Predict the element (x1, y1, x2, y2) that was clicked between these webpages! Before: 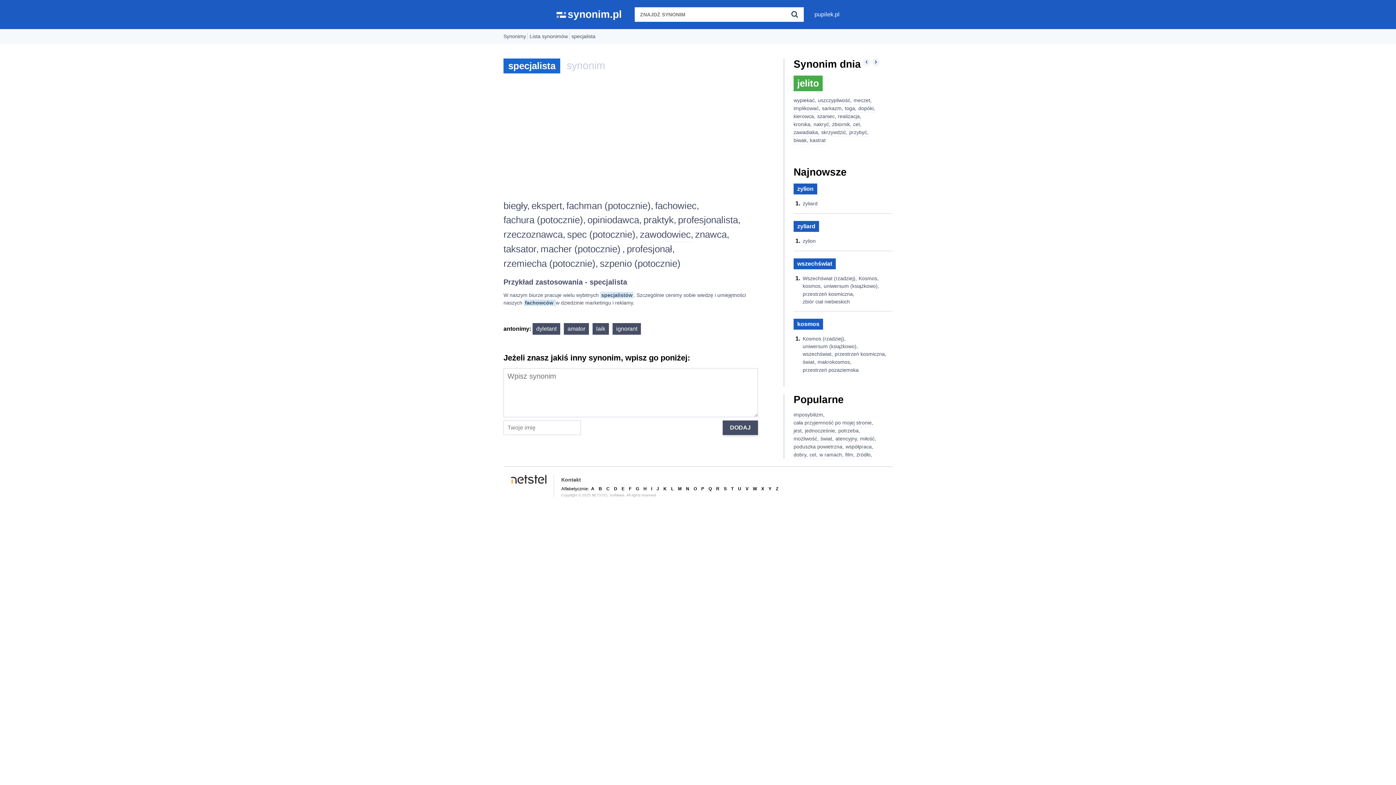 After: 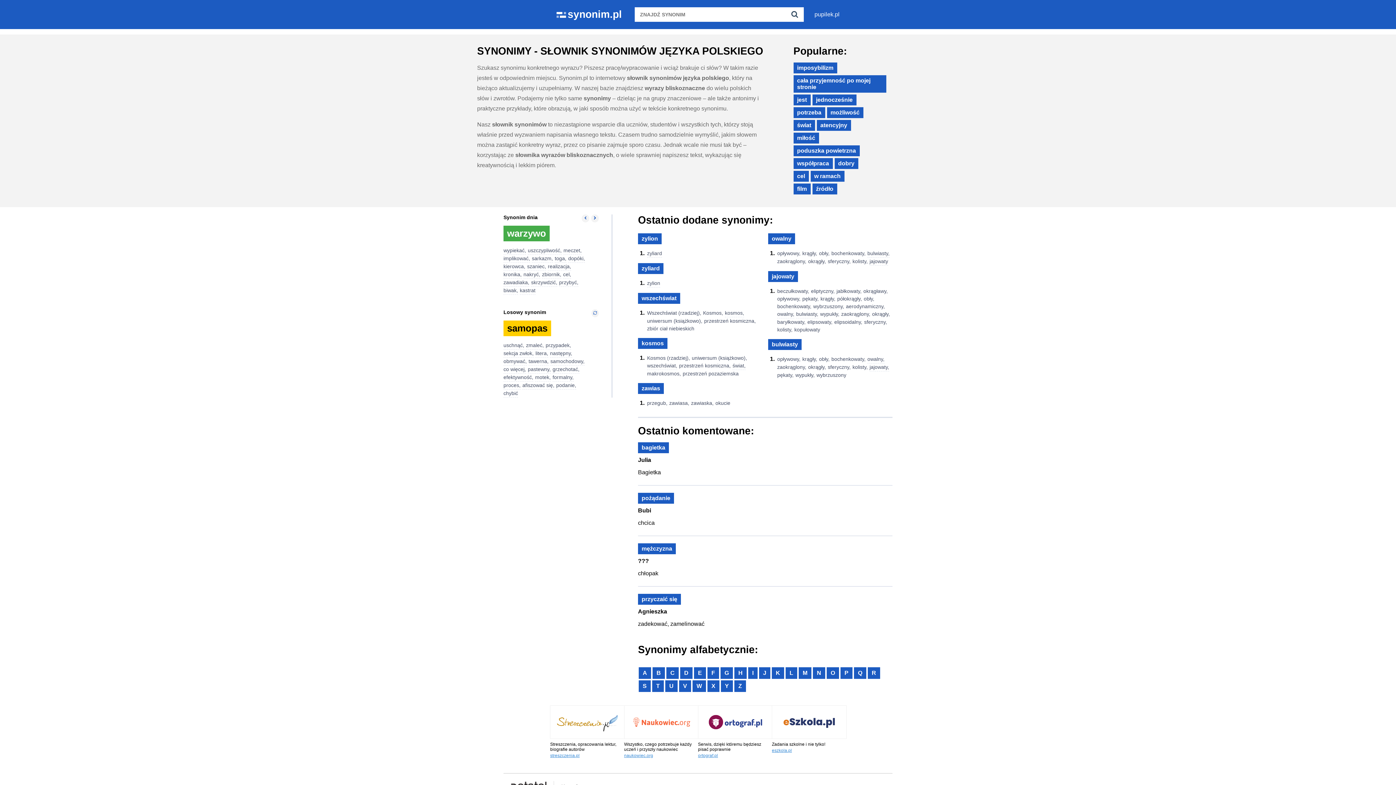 Action: bbox: (556, 8, 622, 20) label: synonim.pl